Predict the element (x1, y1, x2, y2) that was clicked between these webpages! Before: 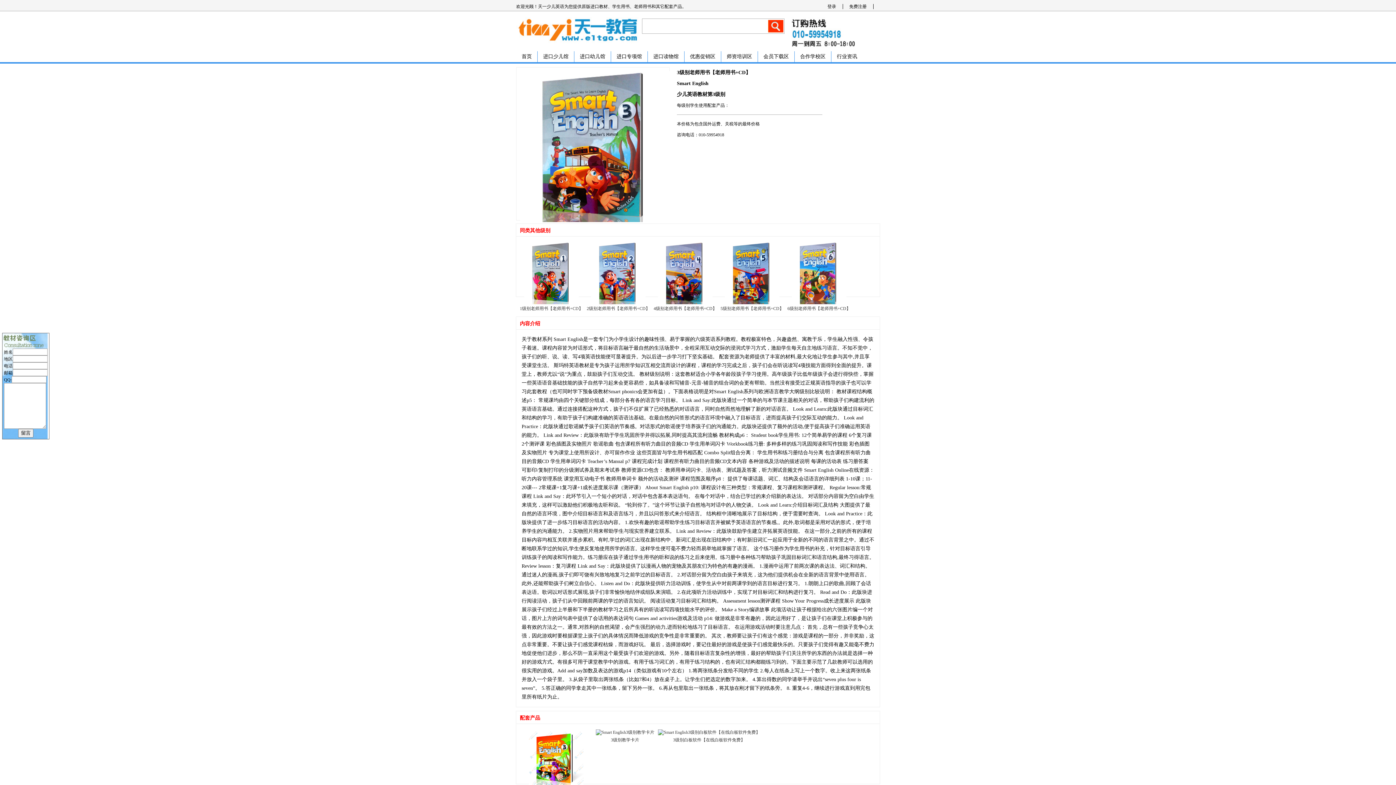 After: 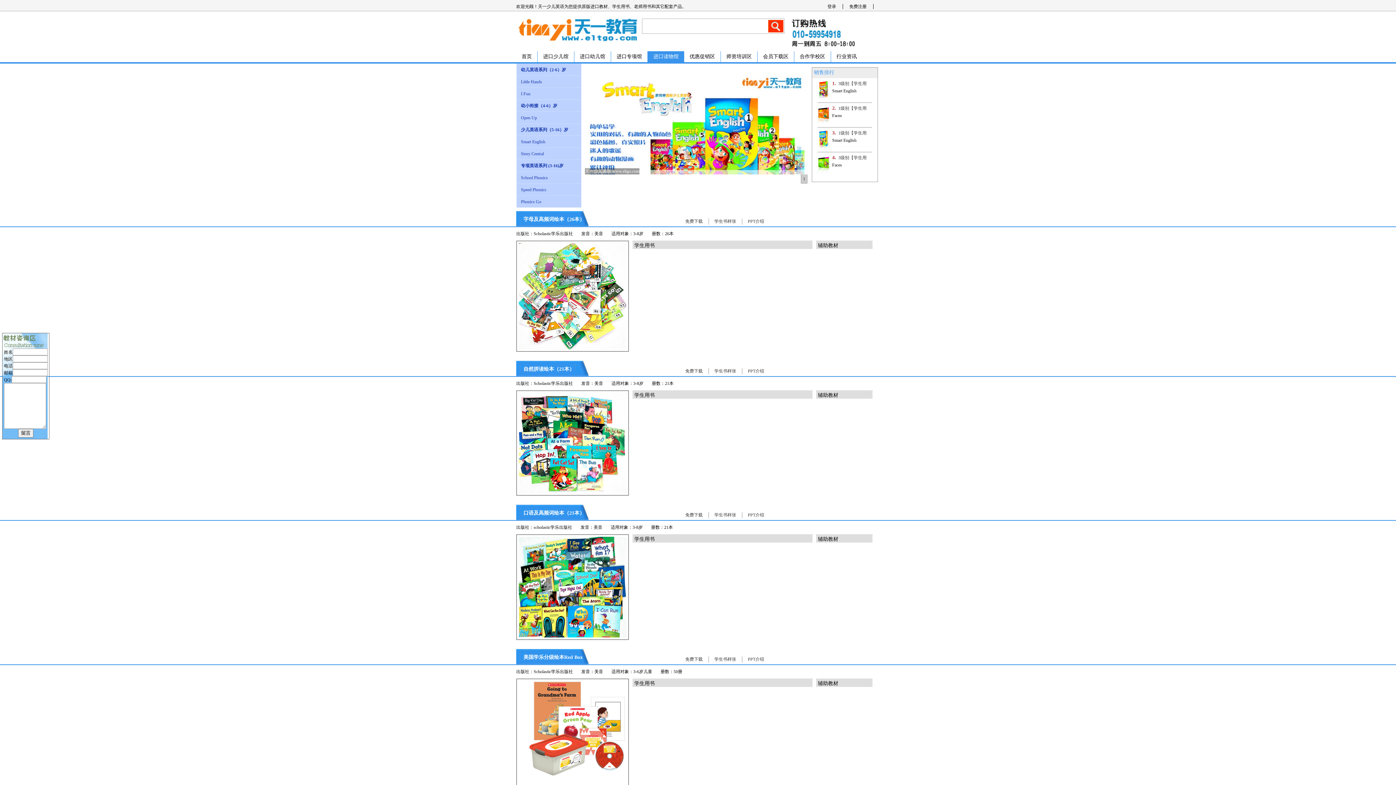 Action: label: 进口读物馆 bbox: (653, 53, 678, 59)